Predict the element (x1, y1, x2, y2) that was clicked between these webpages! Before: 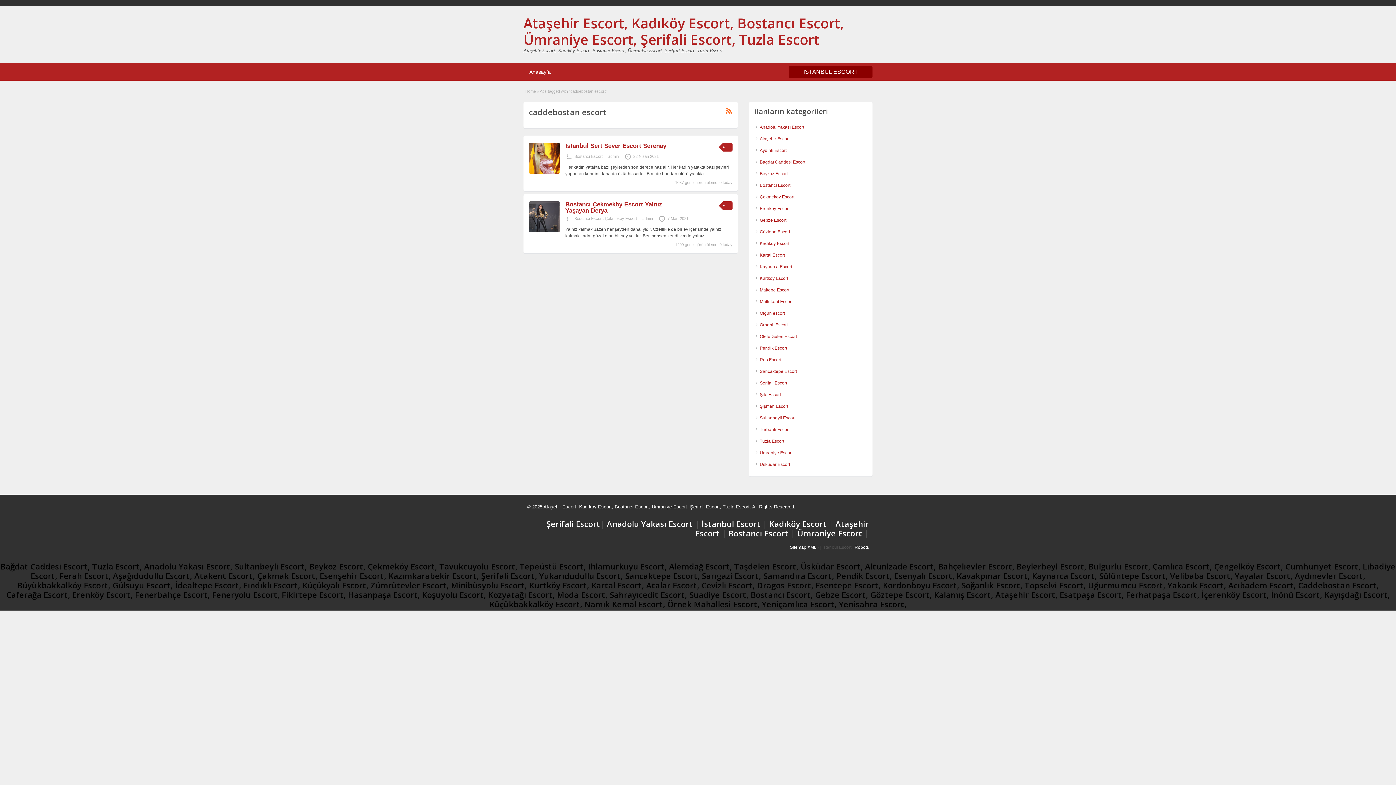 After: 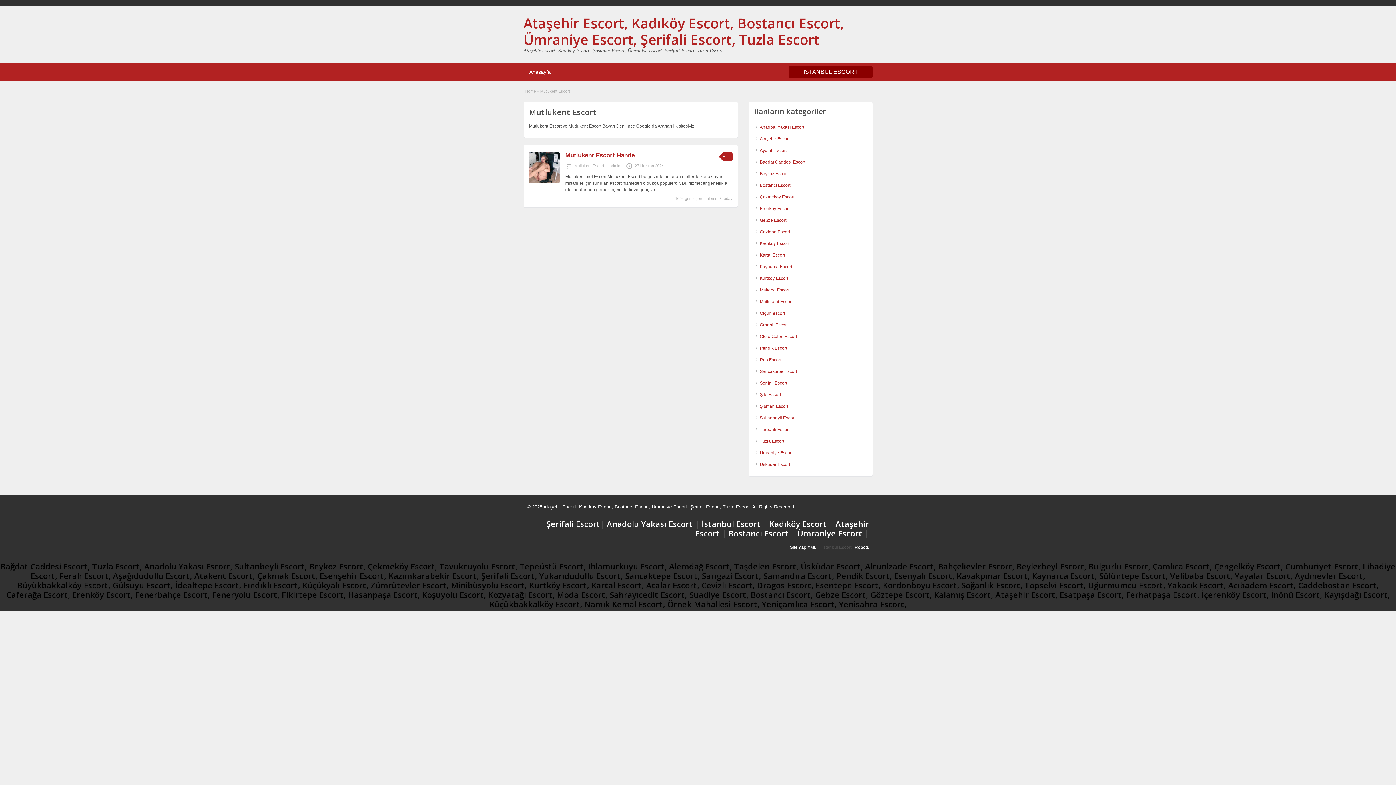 Action: bbox: (760, 299, 792, 304) label: Mutlukent Escort